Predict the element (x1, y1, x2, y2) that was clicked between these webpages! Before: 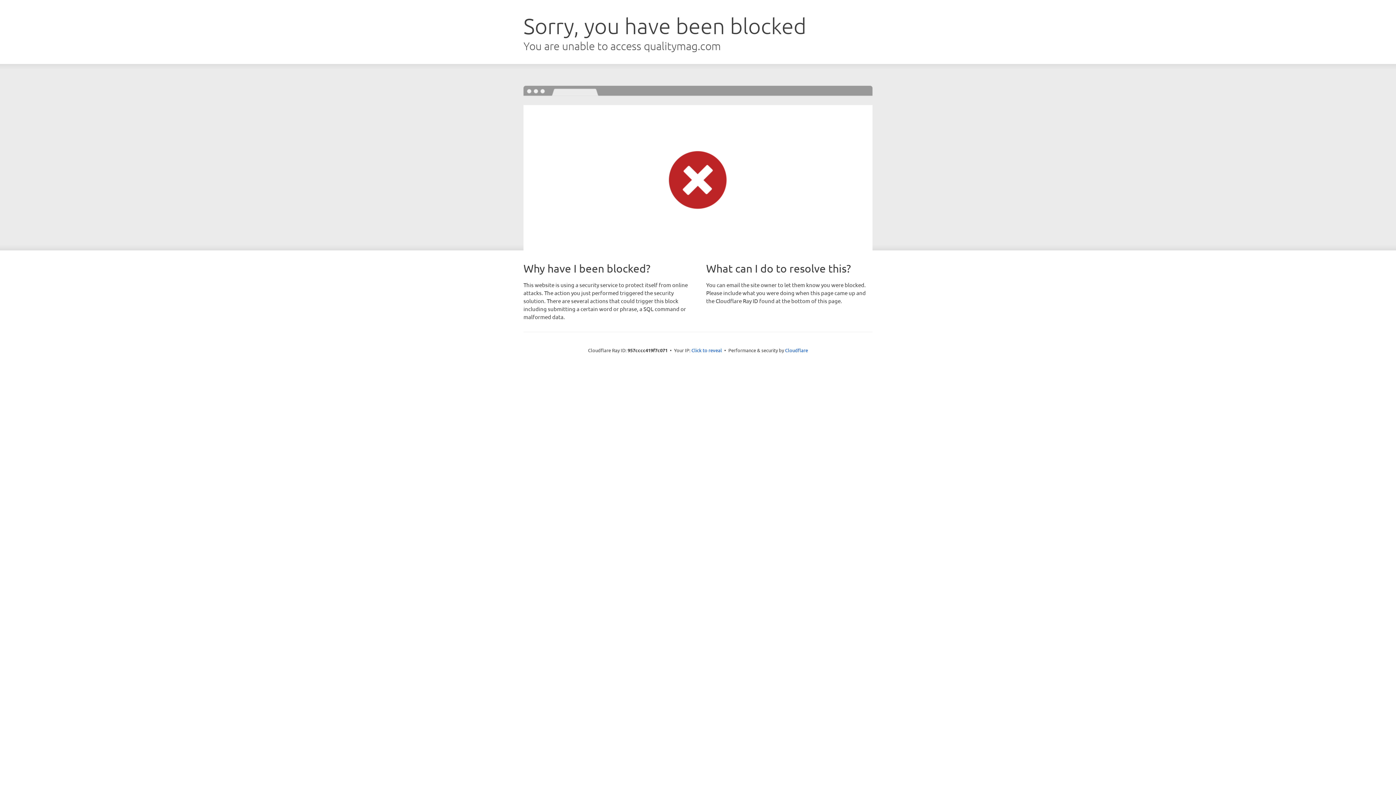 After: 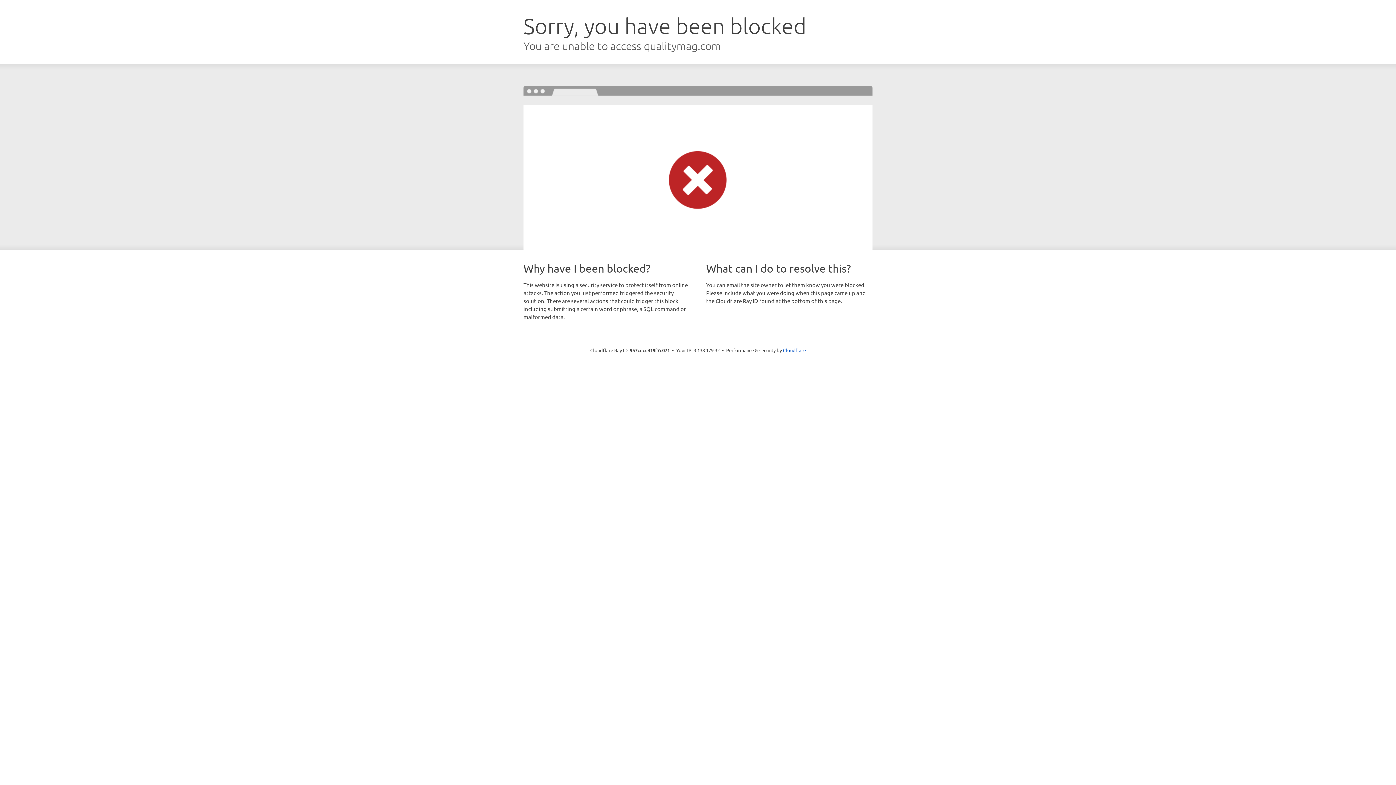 Action: label: Click to reveal bbox: (691, 346, 722, 353)